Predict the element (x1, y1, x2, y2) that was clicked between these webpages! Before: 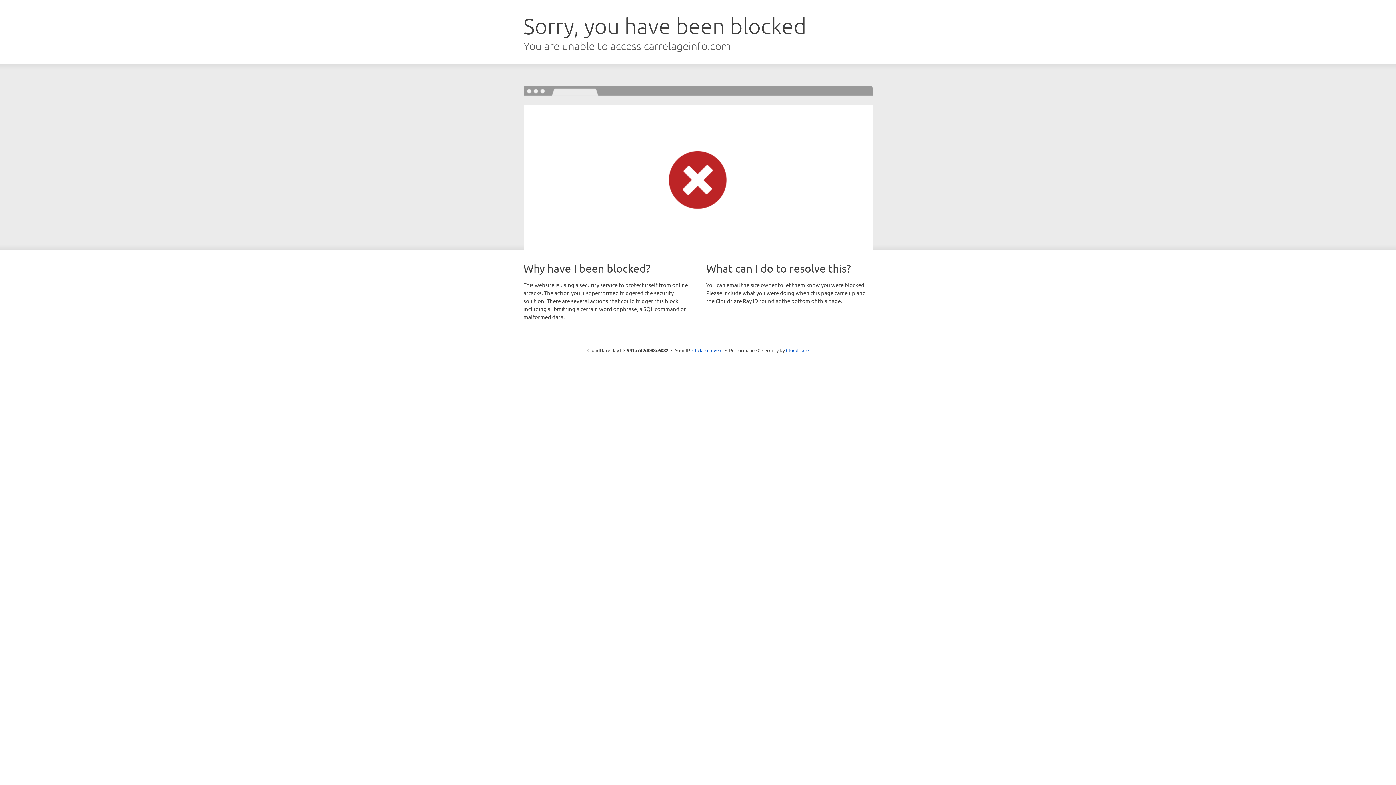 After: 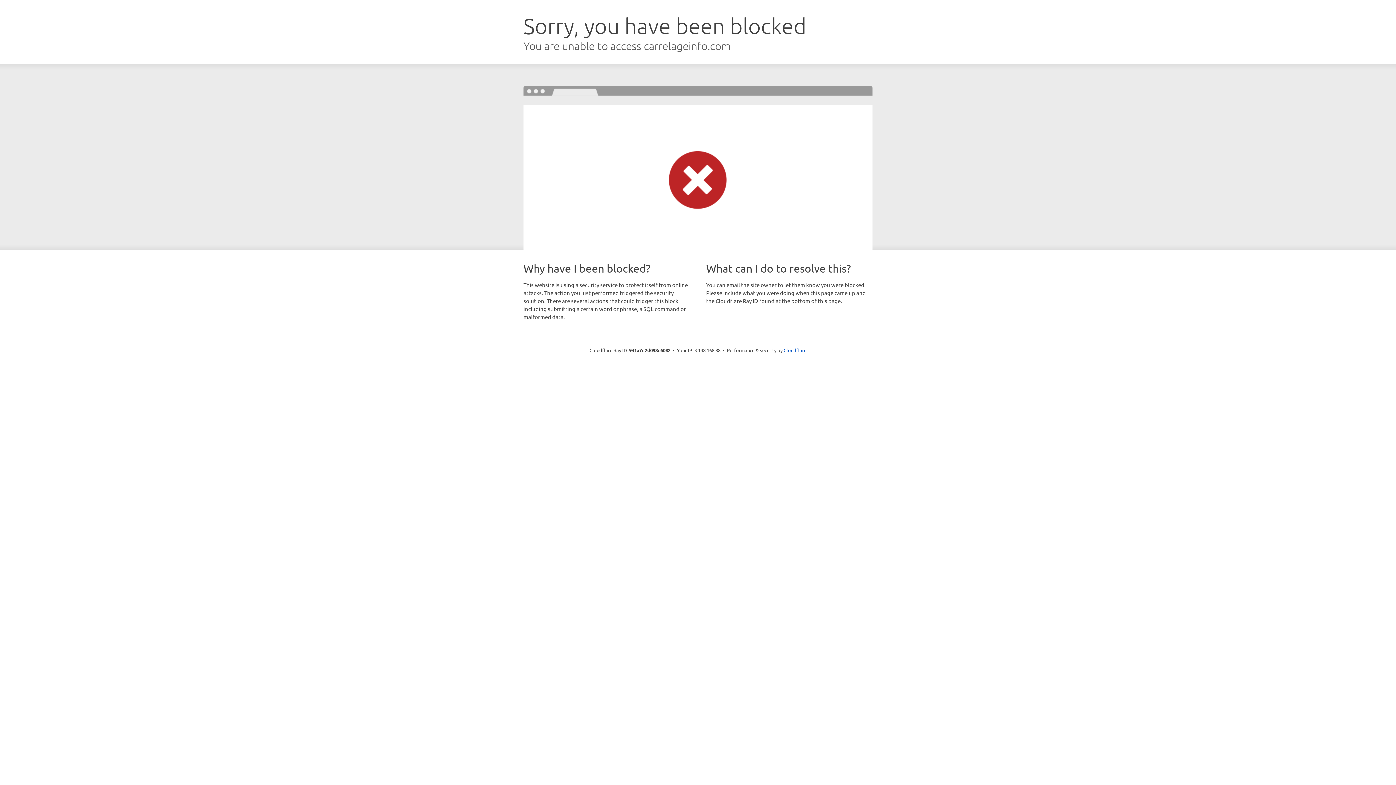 Action: bbox: (692, 346, 722, 353) label: Click to reveal